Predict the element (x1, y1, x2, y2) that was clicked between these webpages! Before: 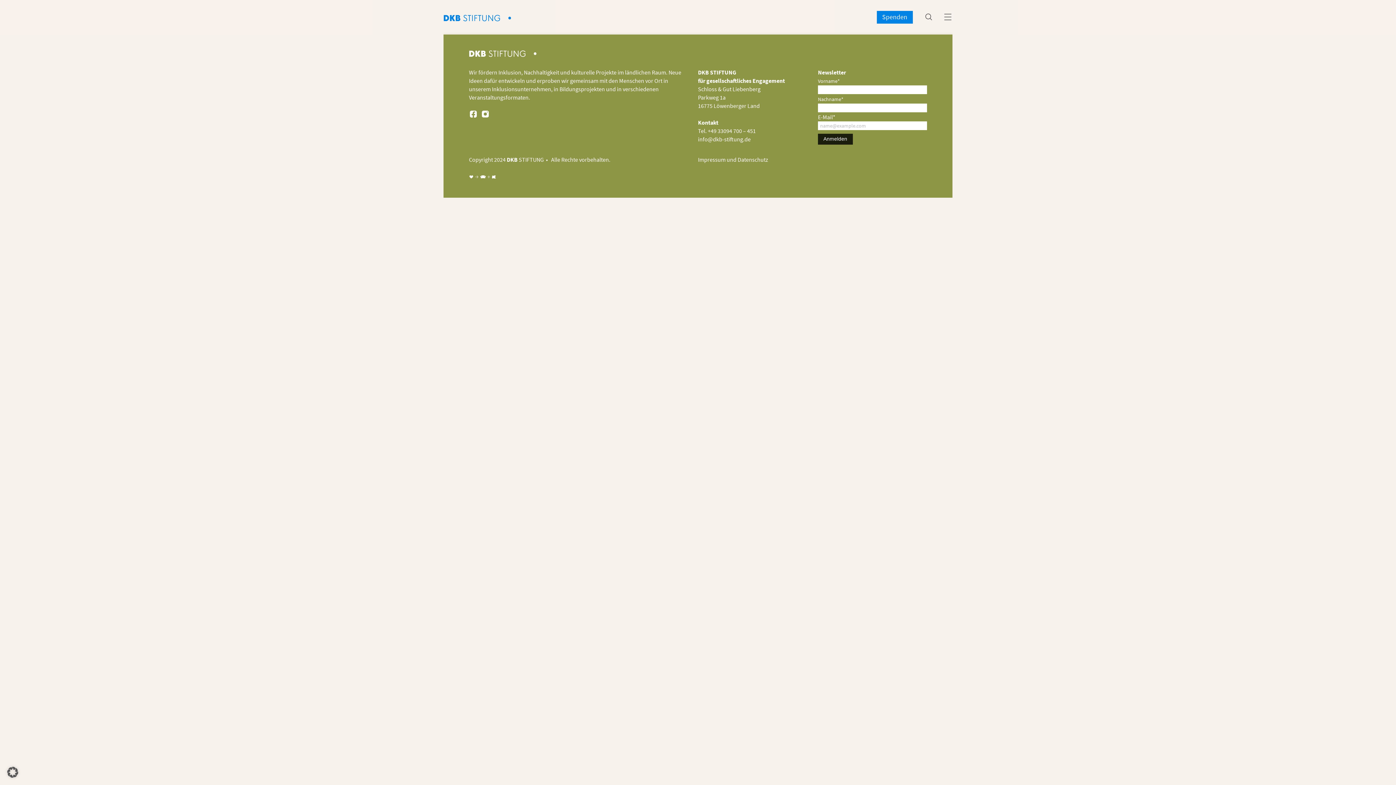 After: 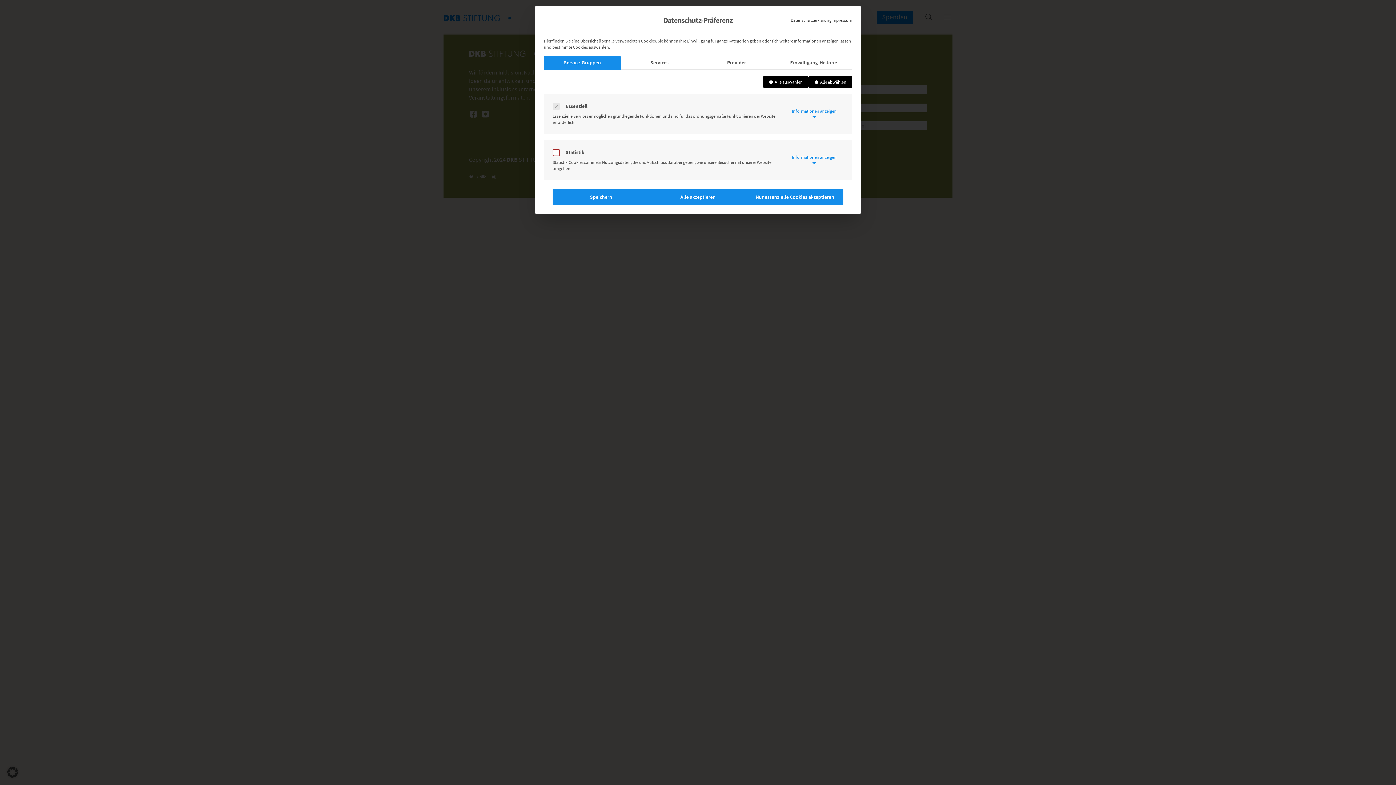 Action: bbox: (0, 760, 25, 785)